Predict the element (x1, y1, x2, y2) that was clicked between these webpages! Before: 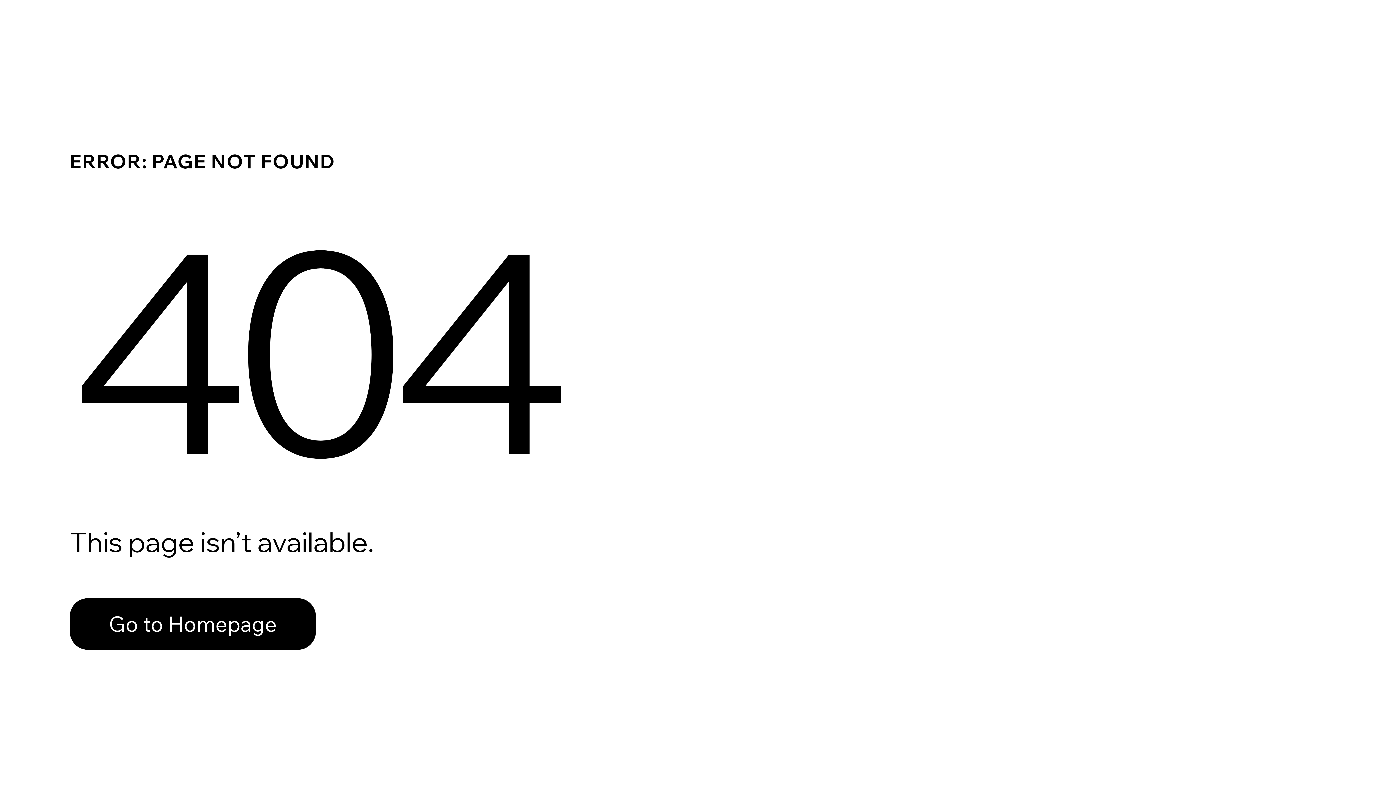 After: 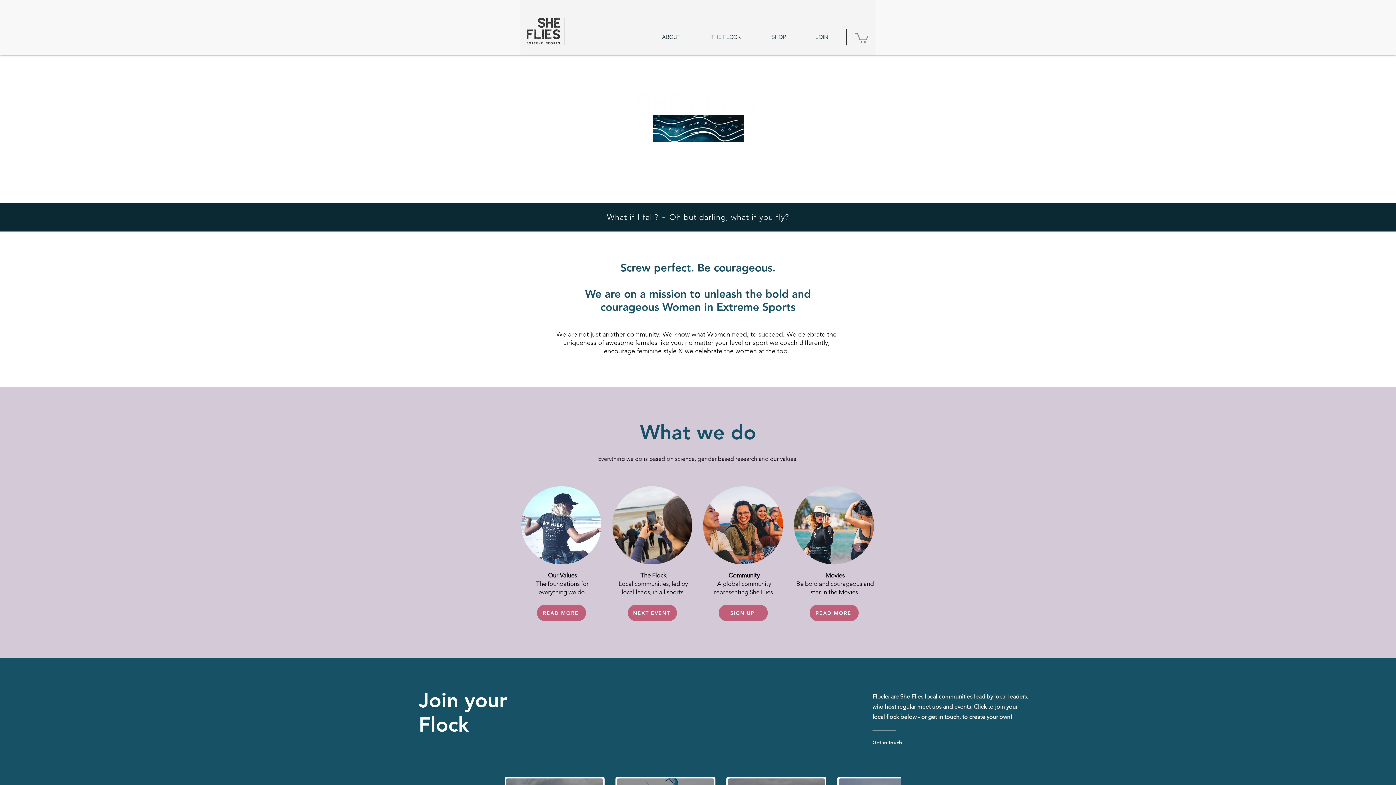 Action: label: Go to Homepage bbox: (69, 598, 316, 650)